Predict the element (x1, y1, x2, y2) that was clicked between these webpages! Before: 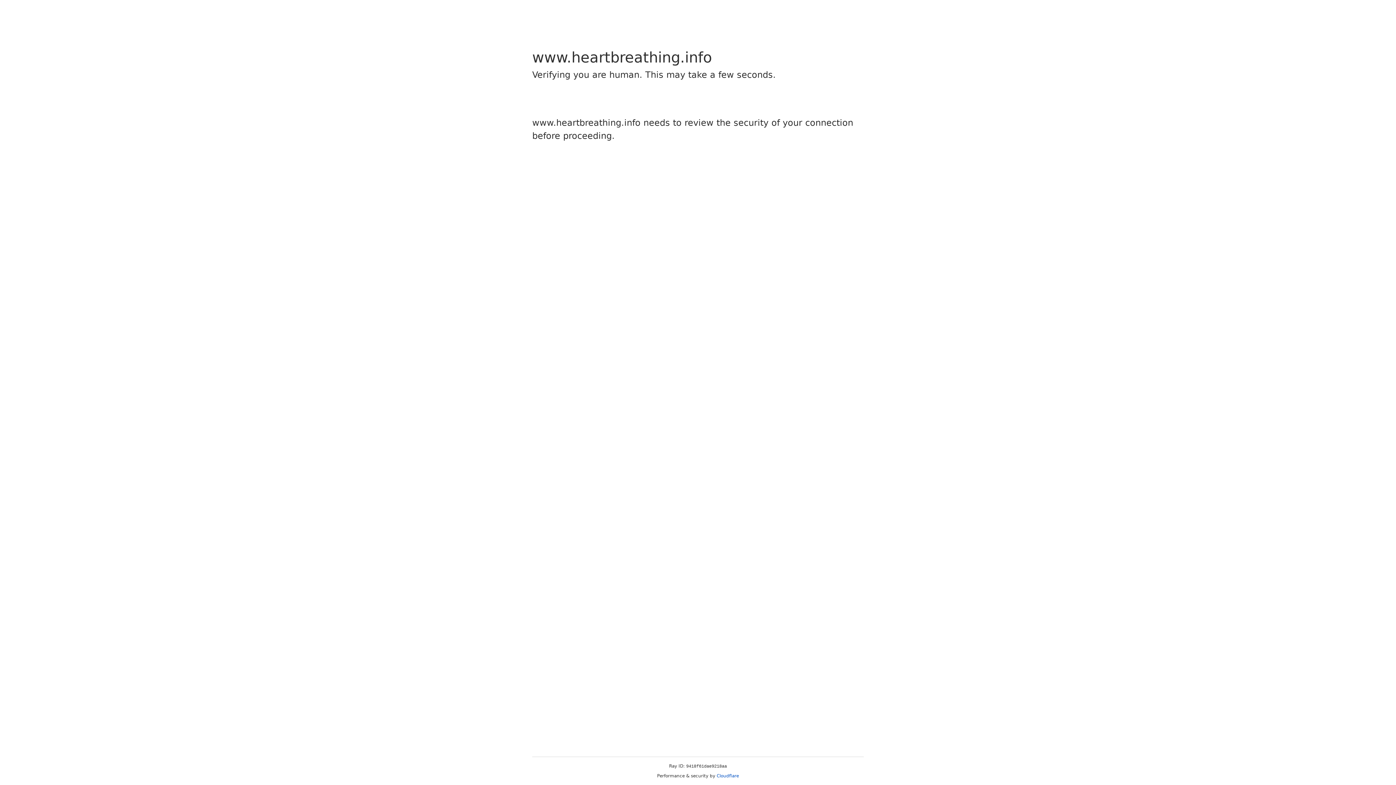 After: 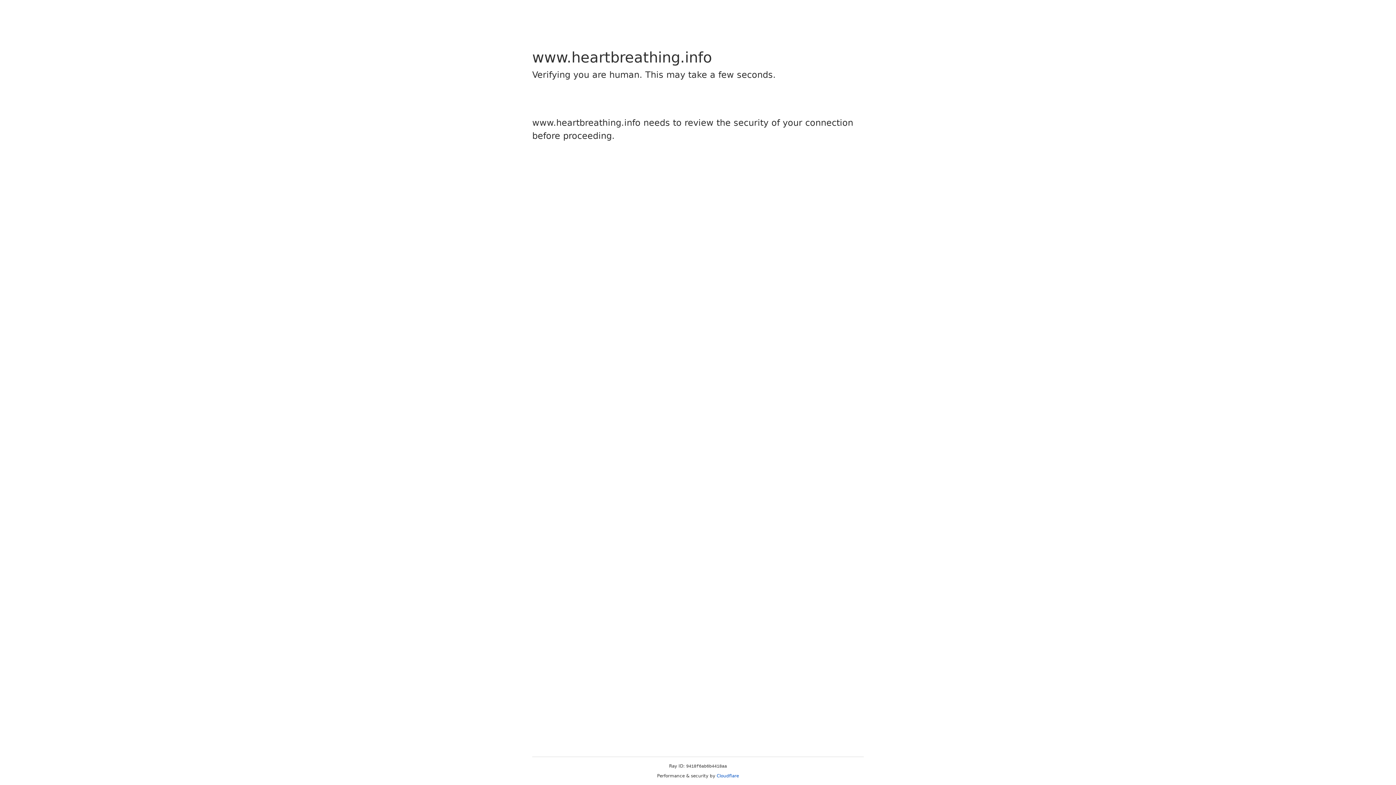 Action: bbox: (716, 773, 739, 778) label: Cloudflare